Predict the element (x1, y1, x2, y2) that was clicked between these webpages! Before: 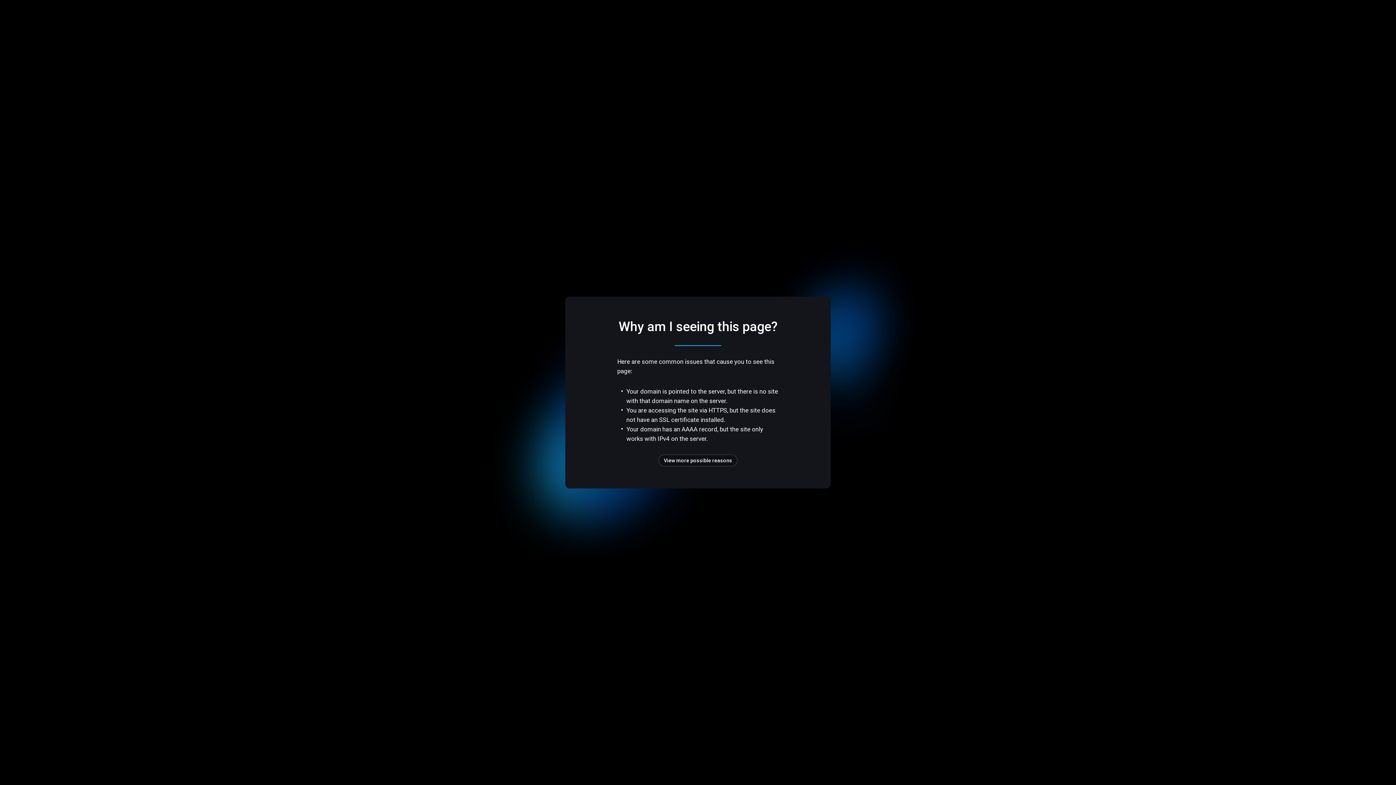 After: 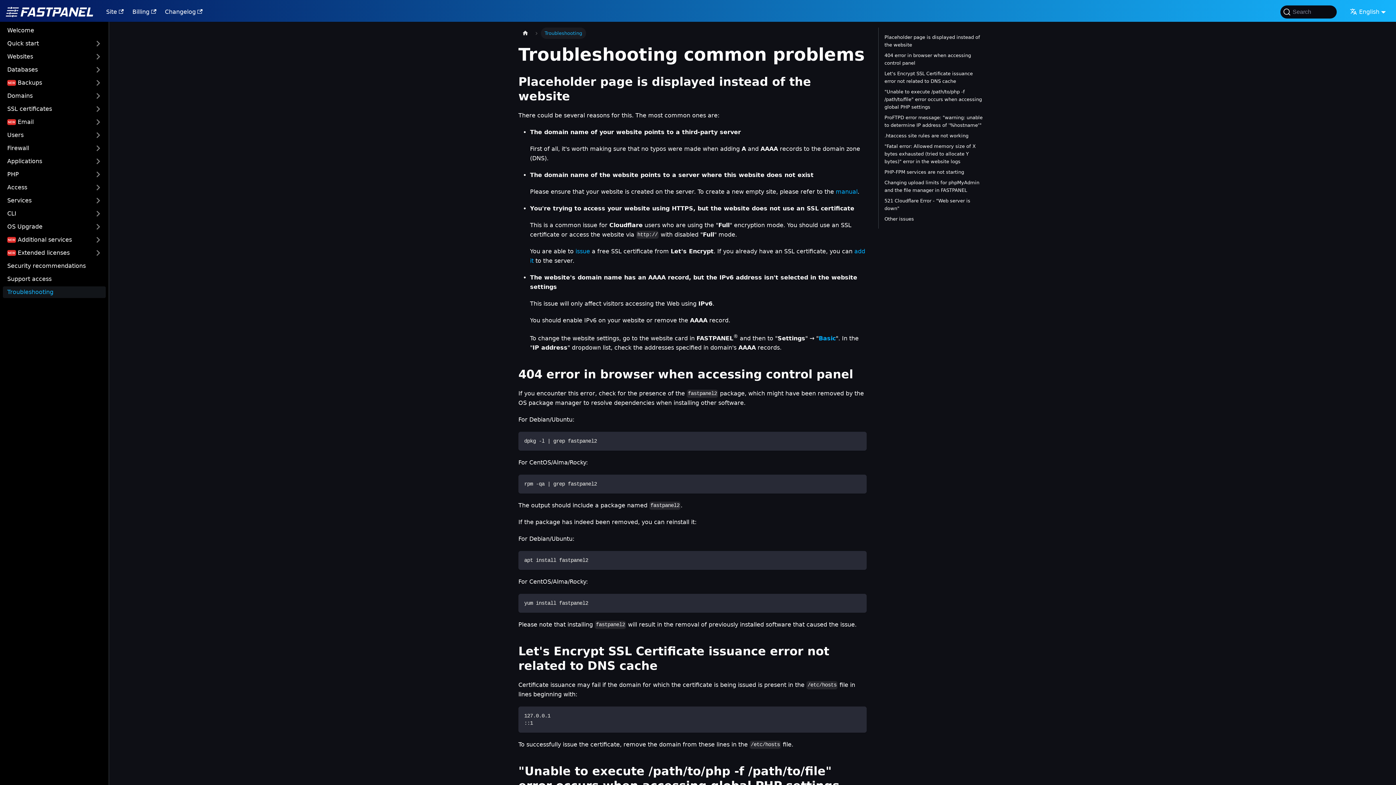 Action: bbox: (658, 454, 737, 466) label: View more possible reasons